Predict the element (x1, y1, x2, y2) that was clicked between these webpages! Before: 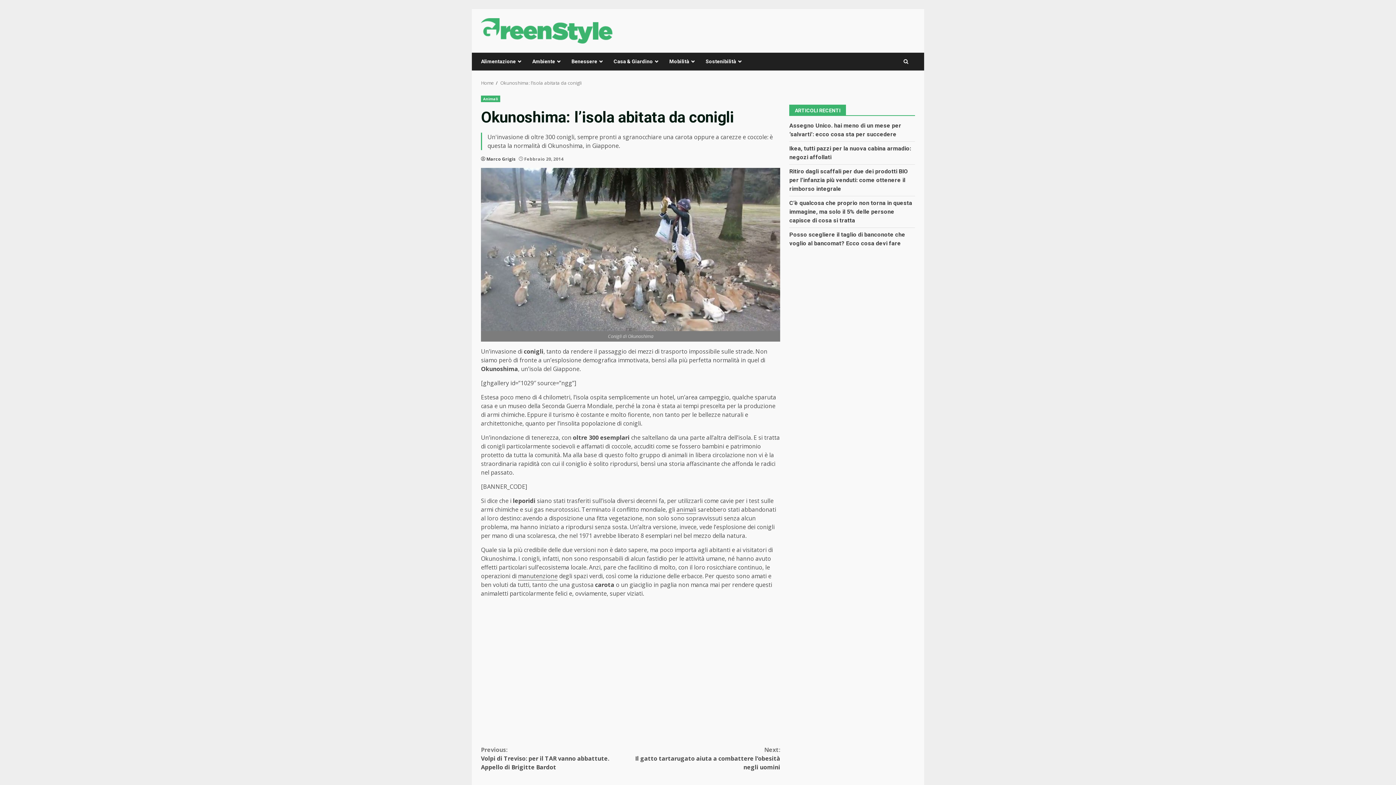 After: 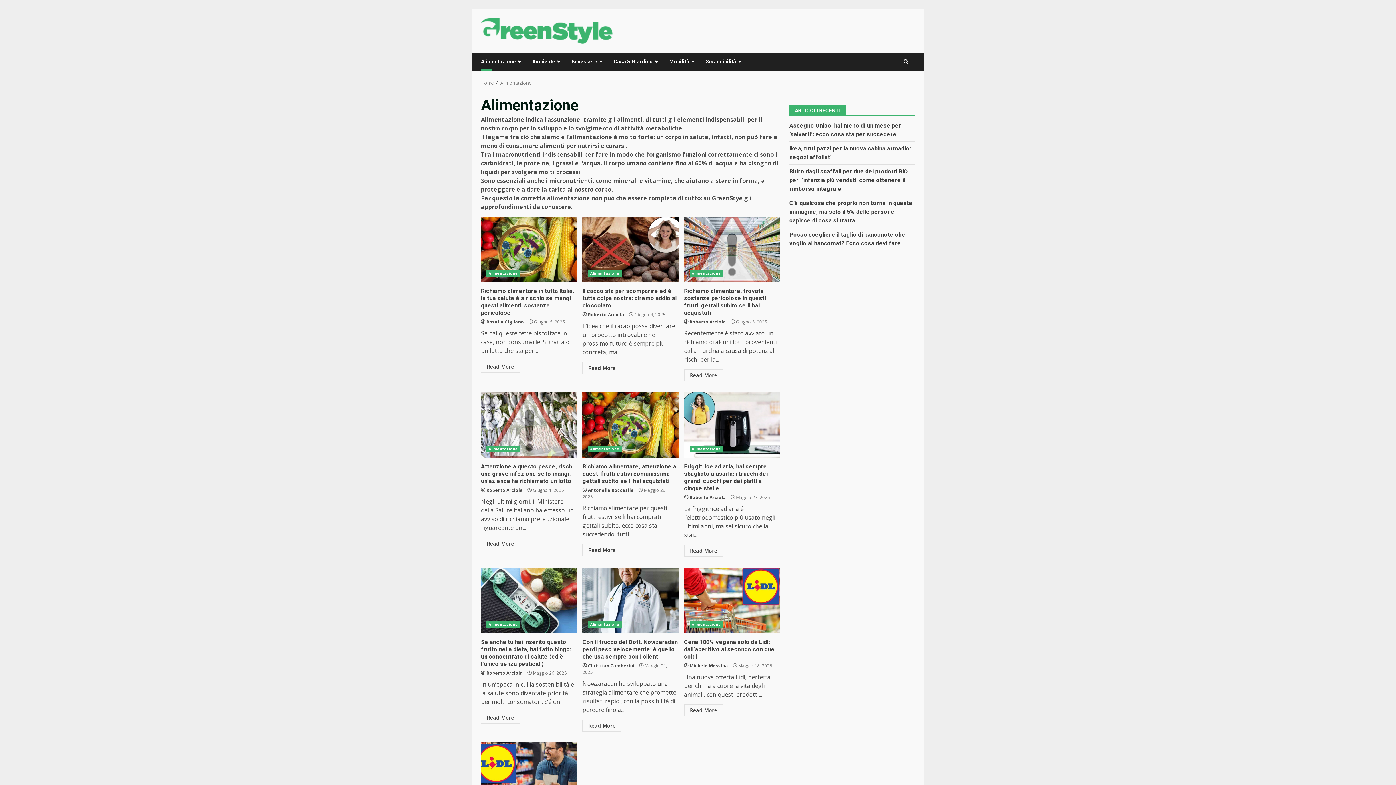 Action: bbox: (481, 52, 526, 70) label: Alimentazione